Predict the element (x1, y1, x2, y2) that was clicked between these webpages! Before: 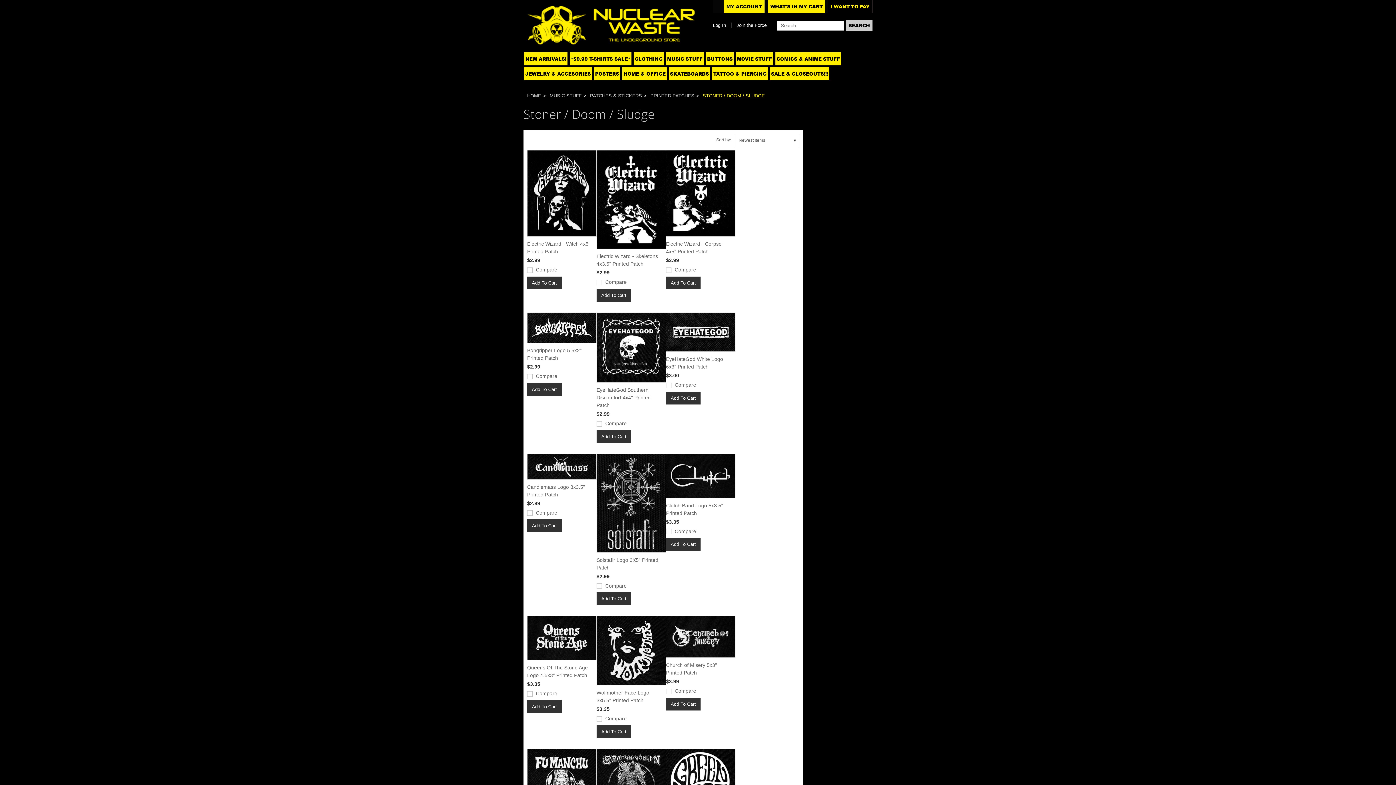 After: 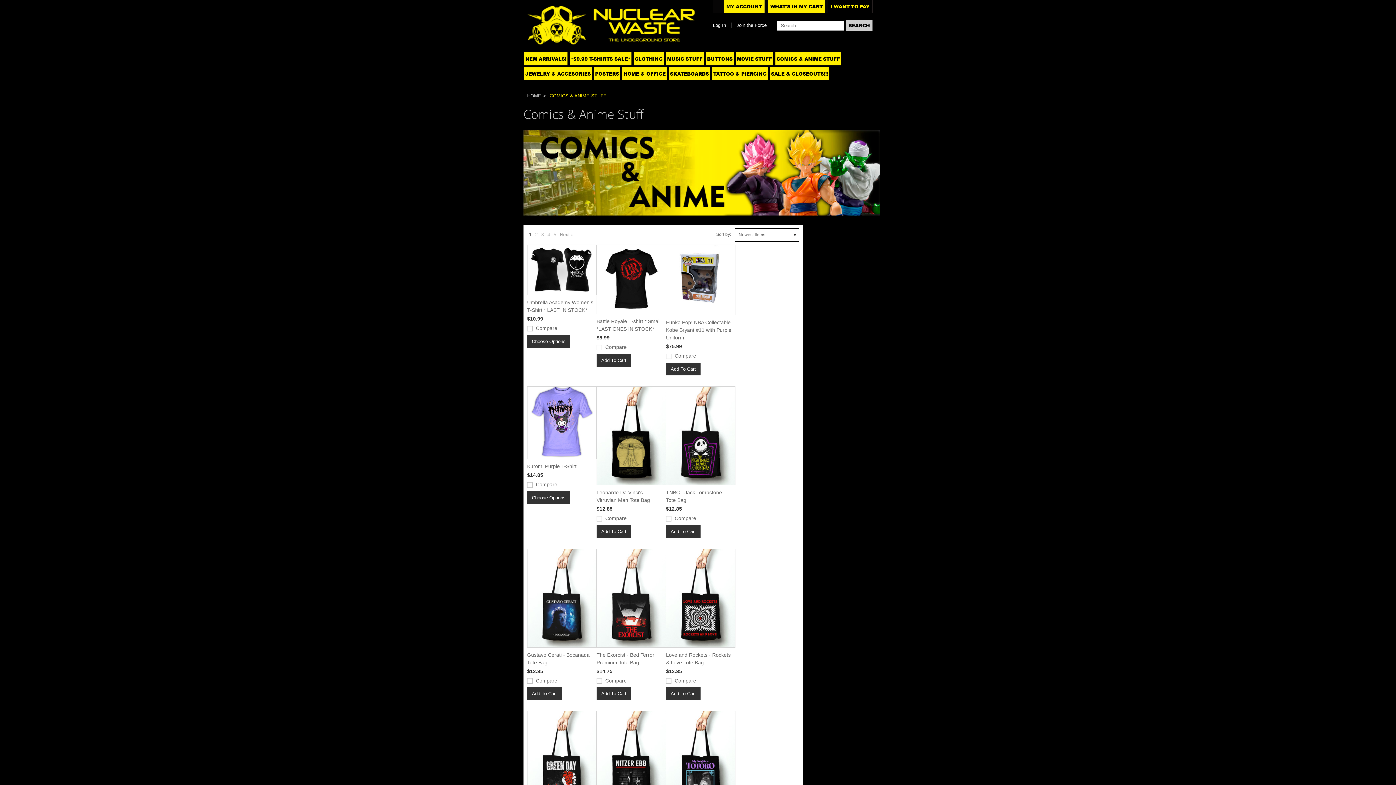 Action: label: COMICS & ANIME STUFF bbox: (775, 52, 841, 65)